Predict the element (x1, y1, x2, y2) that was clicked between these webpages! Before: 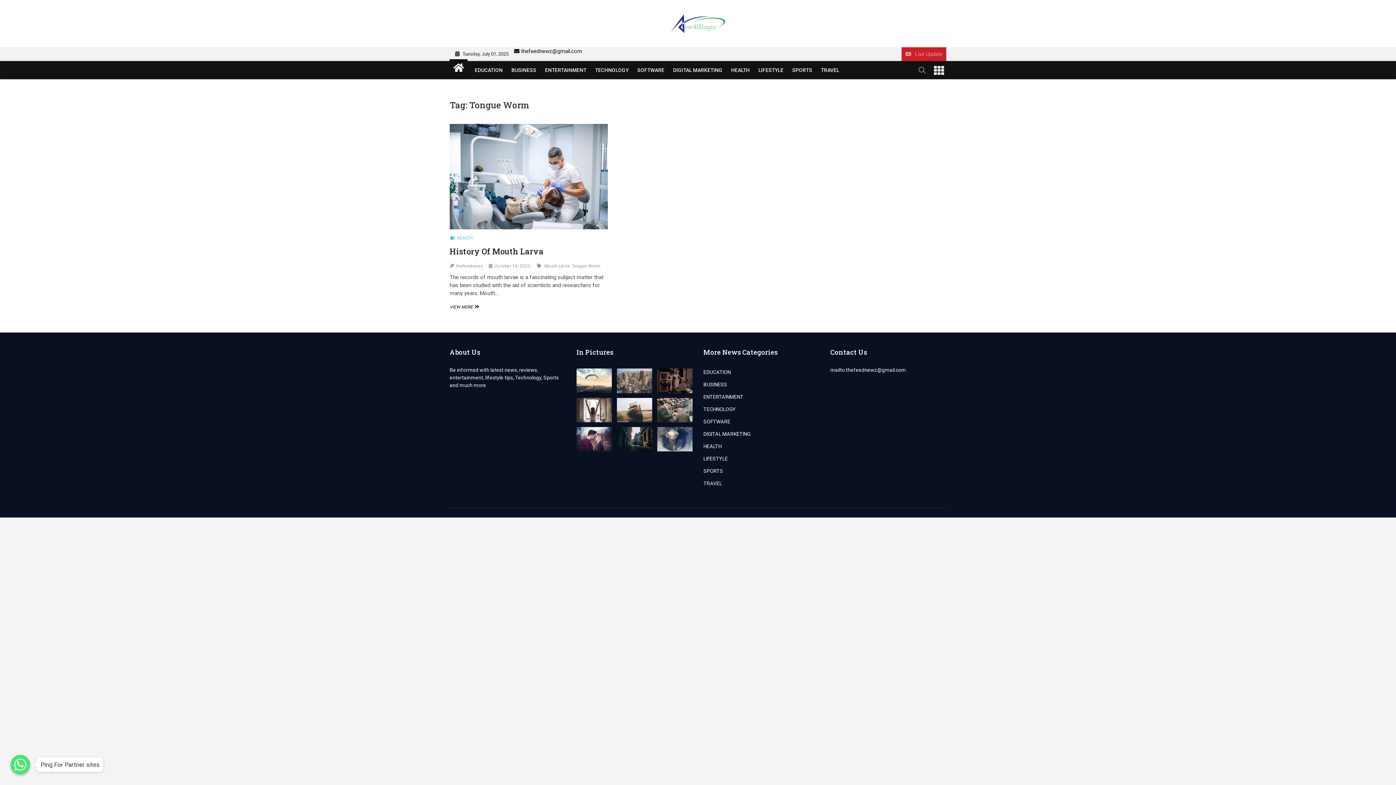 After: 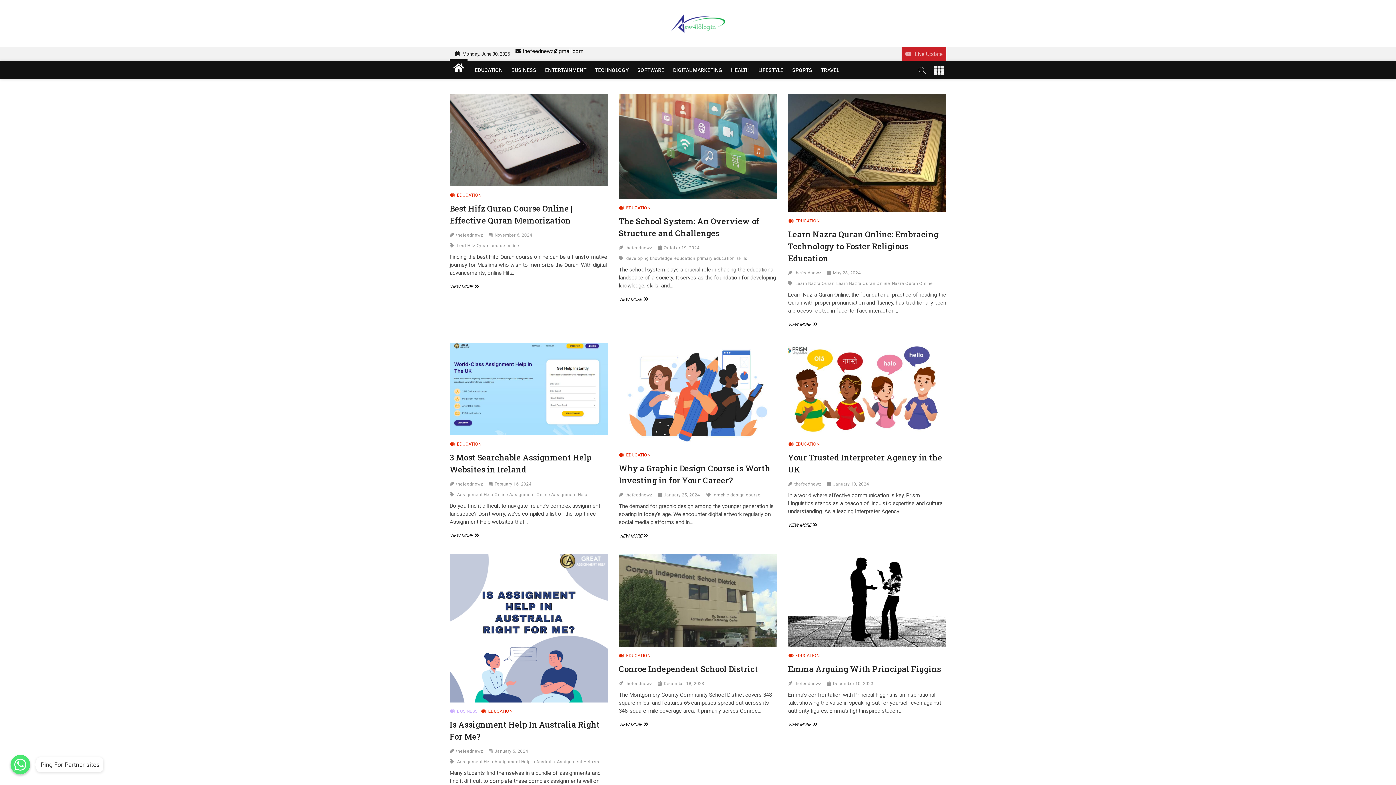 Action: bbox: (703, 368, 819, 376) label: EDUCATION